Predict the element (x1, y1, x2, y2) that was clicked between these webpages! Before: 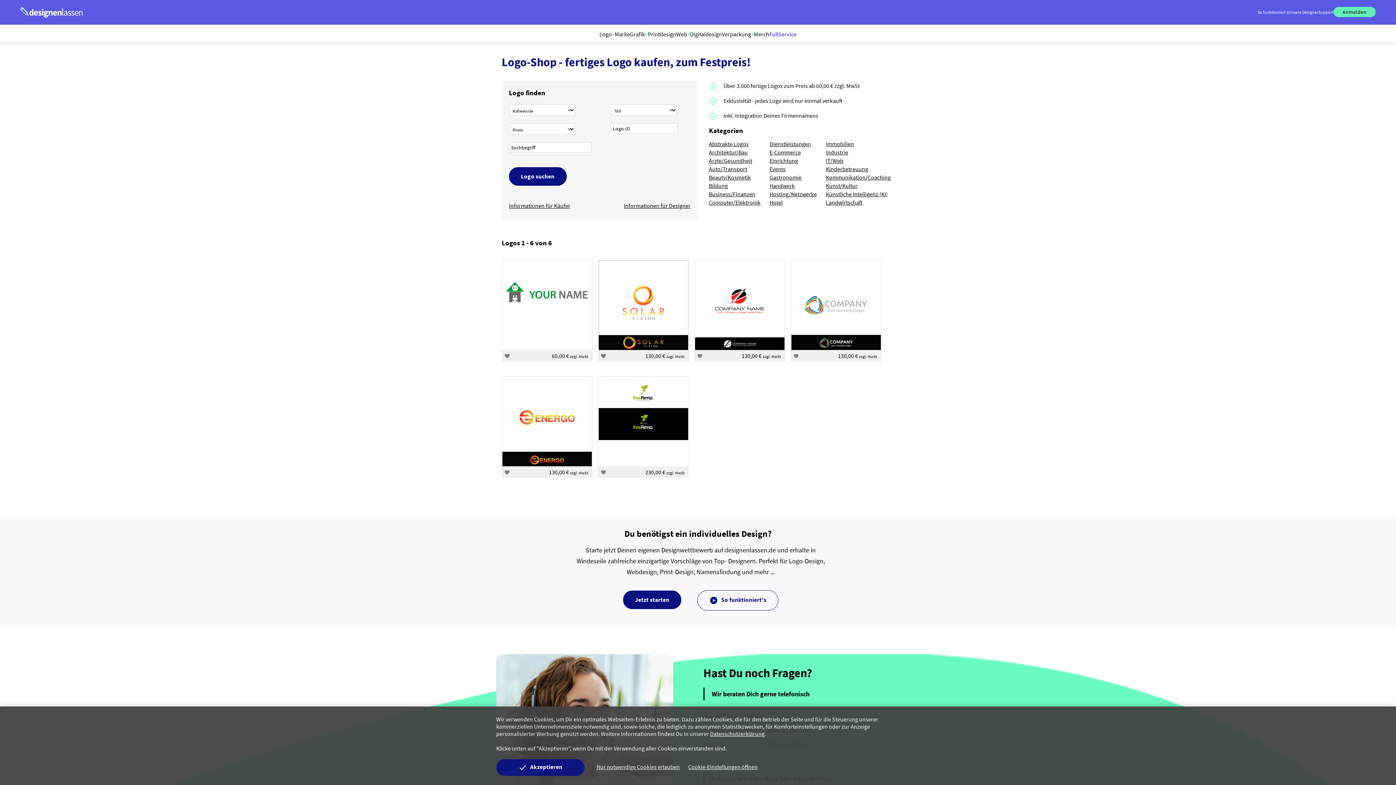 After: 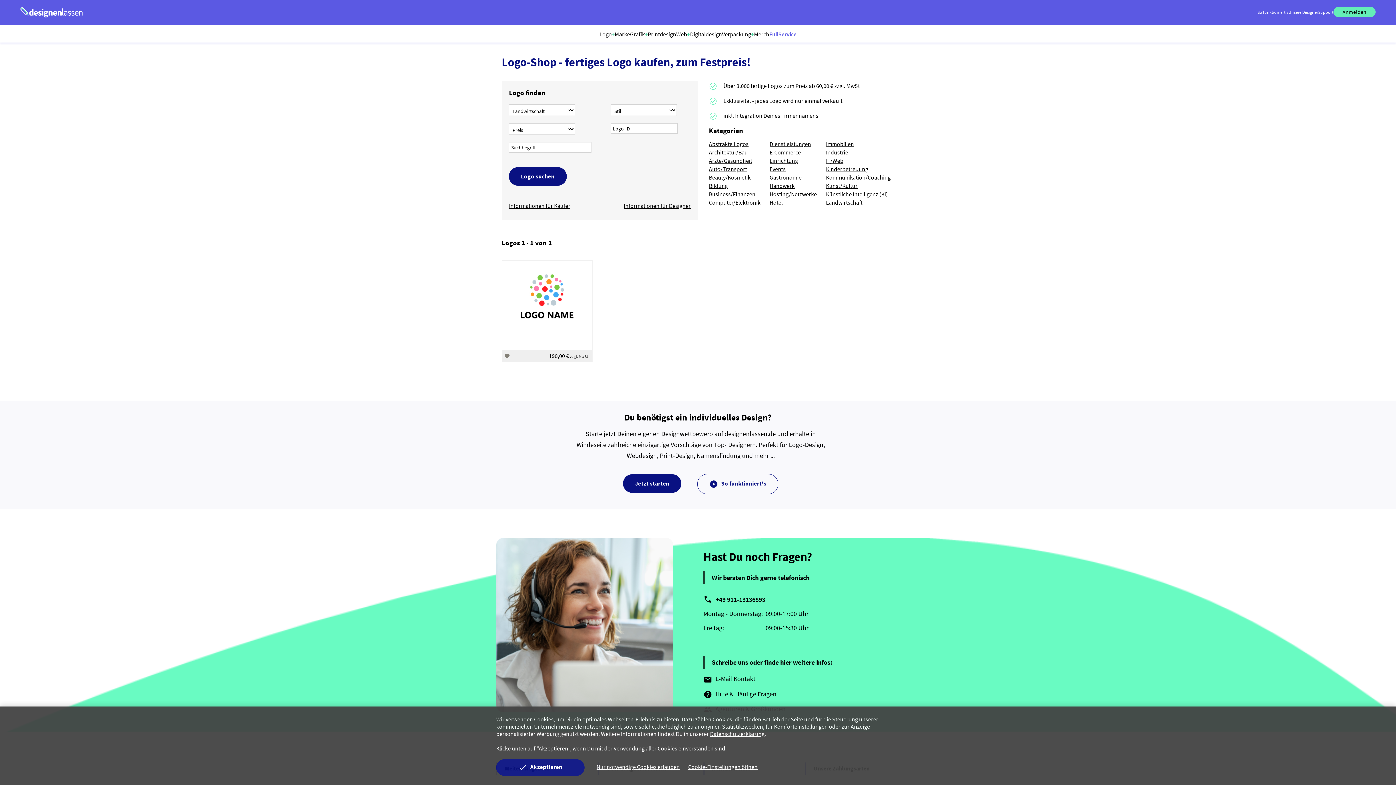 Action: label: Landwirtschaft bbox: (826, 198, 862, 206)